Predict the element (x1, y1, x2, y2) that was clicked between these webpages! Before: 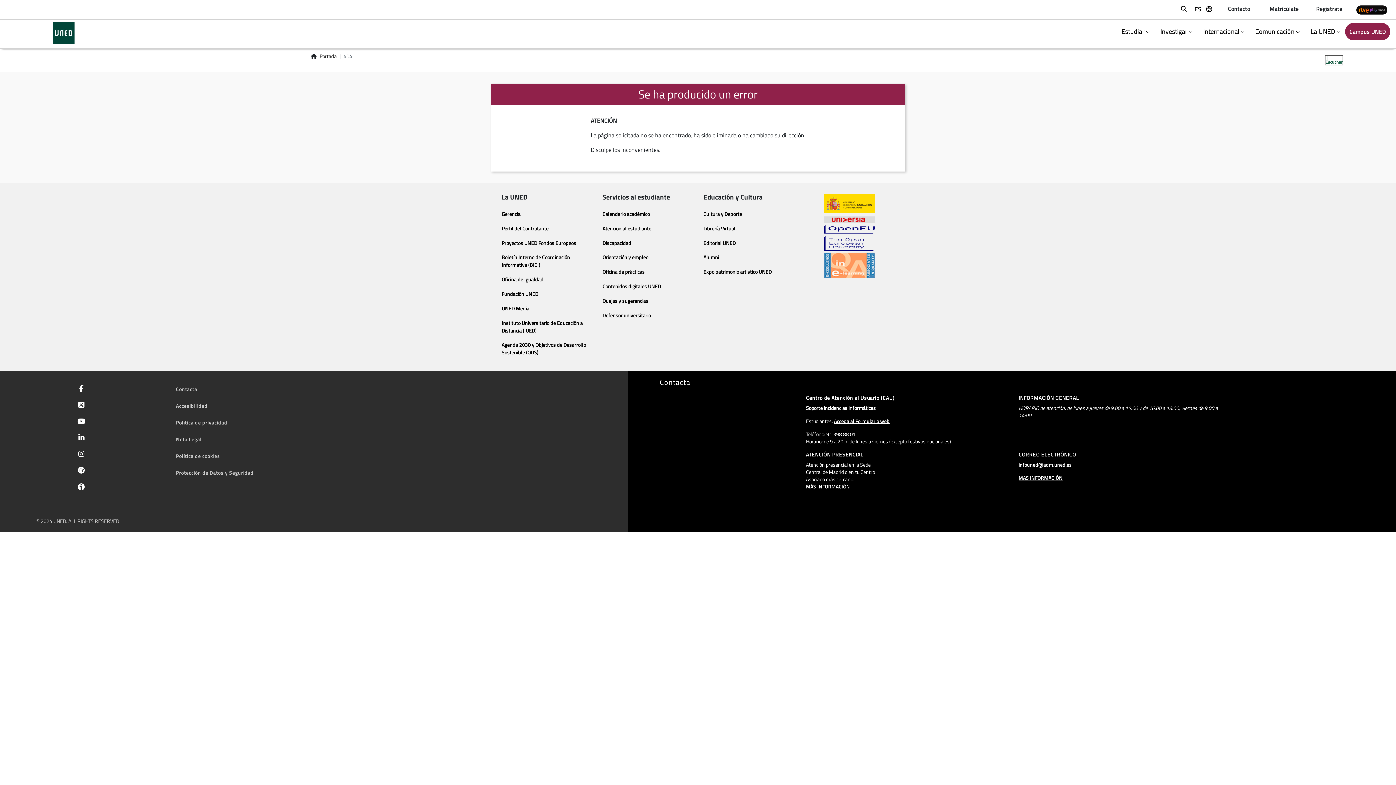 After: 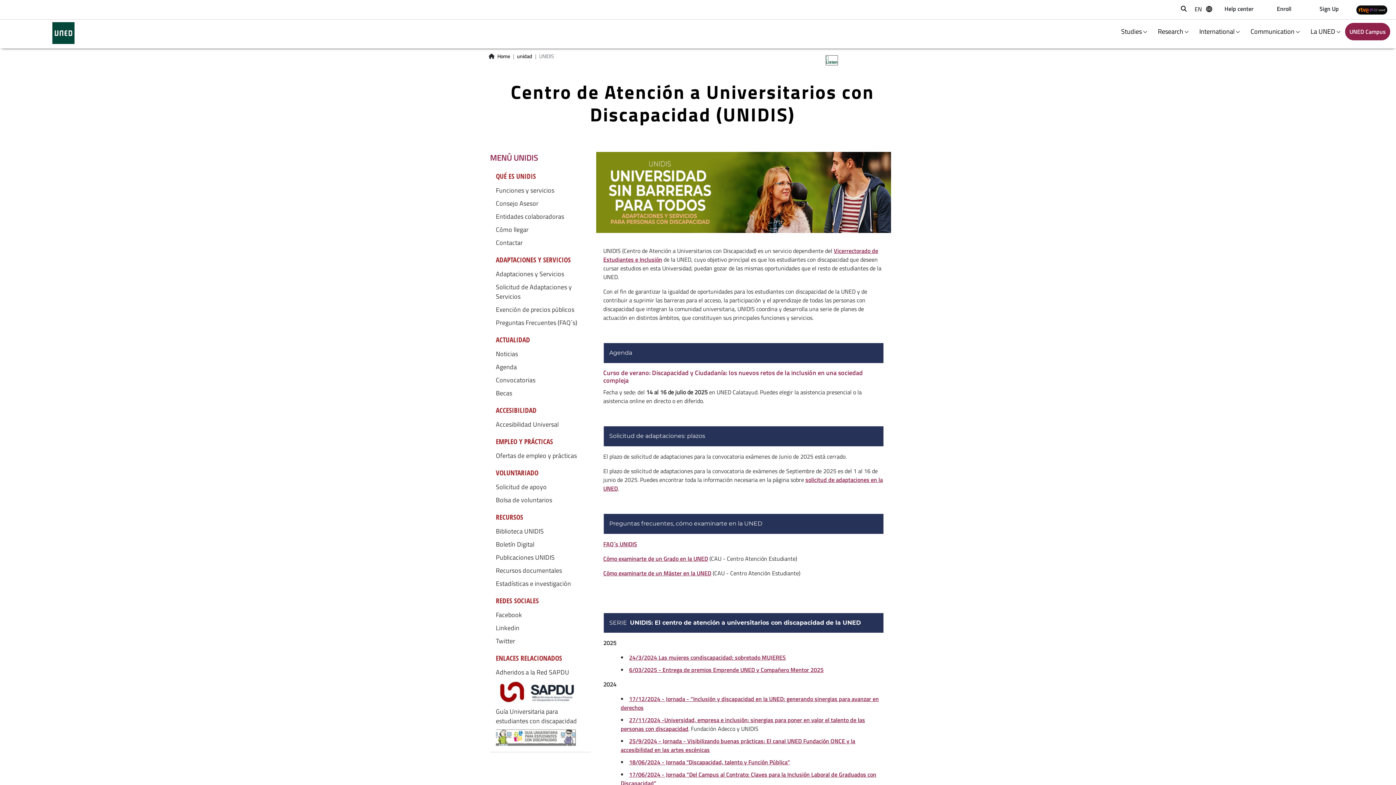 Action: bbox: (602, 239, 631, 247) label: Discapacidad